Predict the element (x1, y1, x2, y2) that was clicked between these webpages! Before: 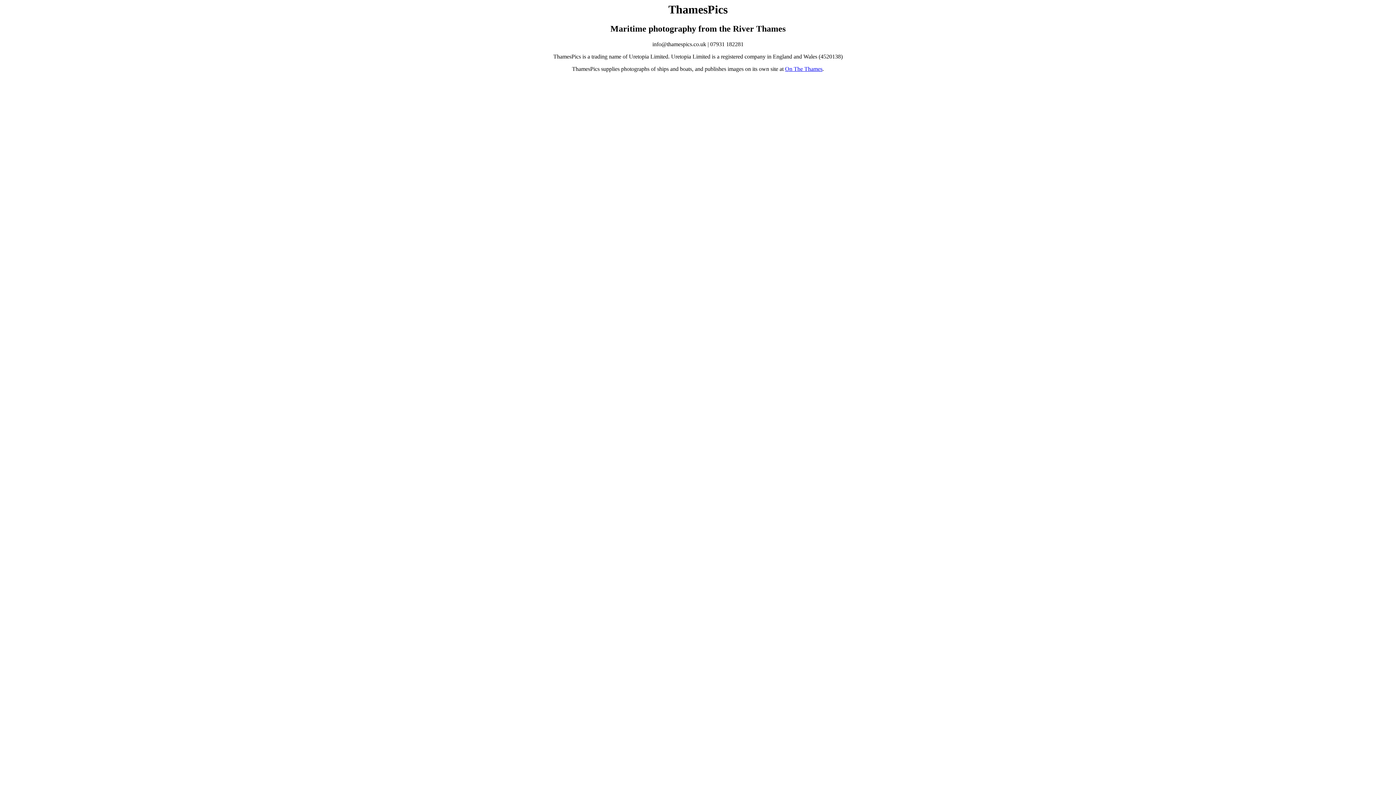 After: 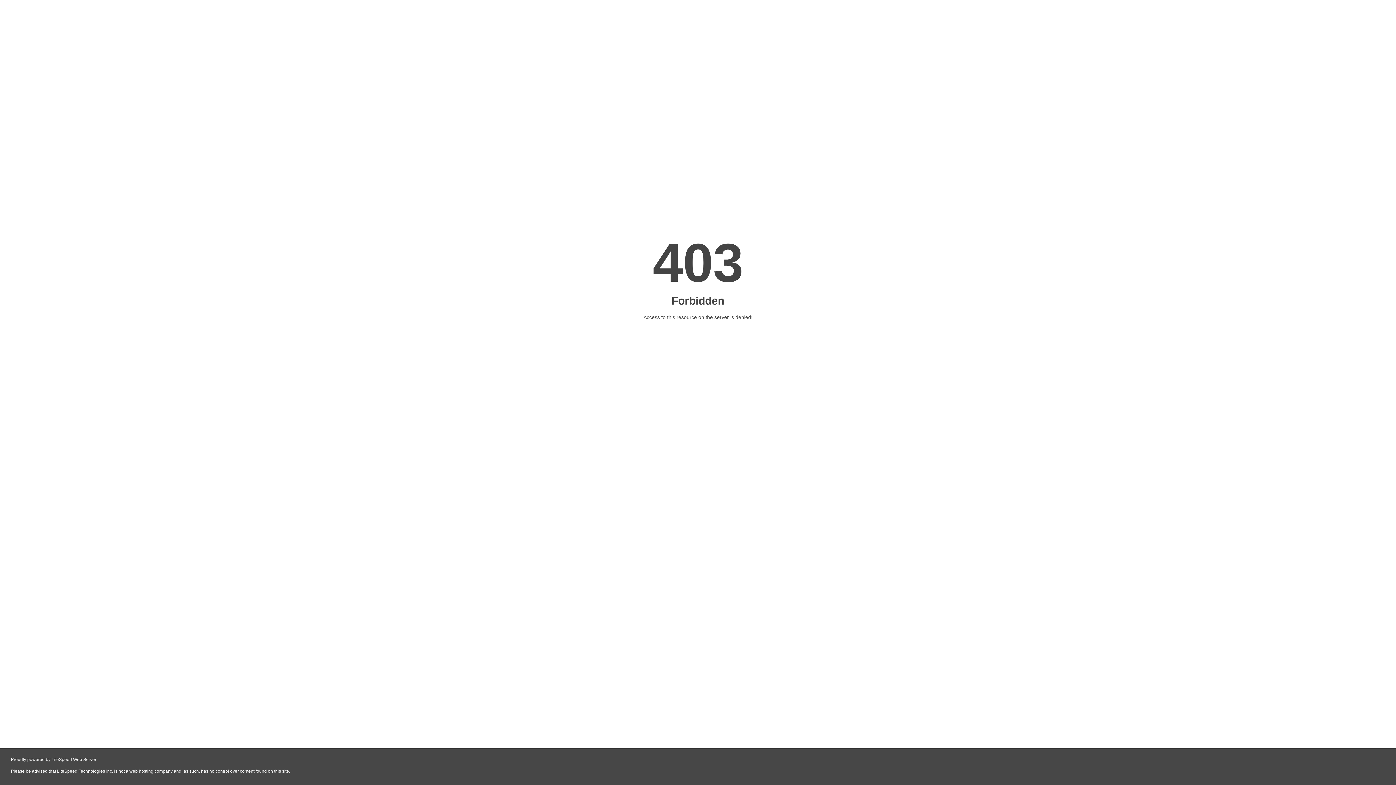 Action: label: On The Thames bbox: (785, 65, 822, 72)